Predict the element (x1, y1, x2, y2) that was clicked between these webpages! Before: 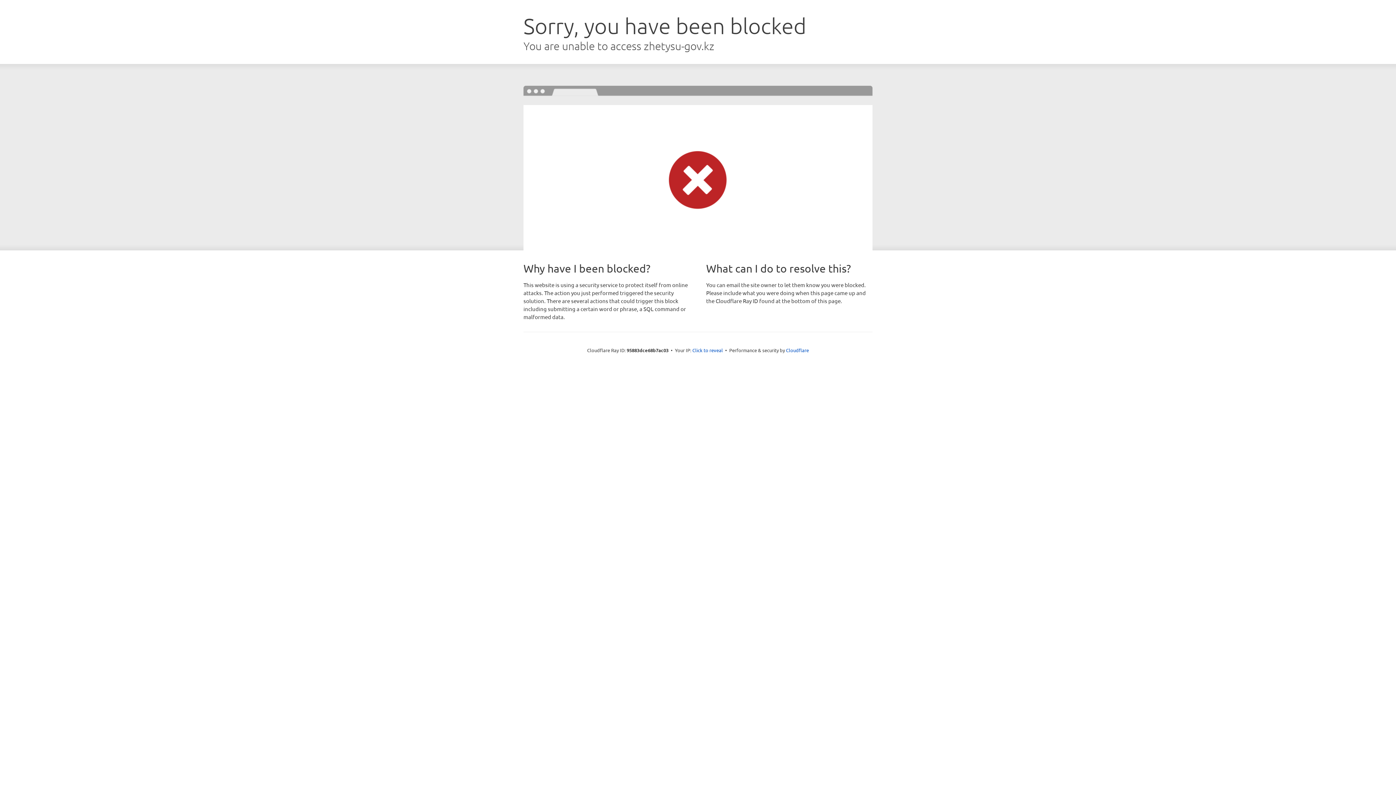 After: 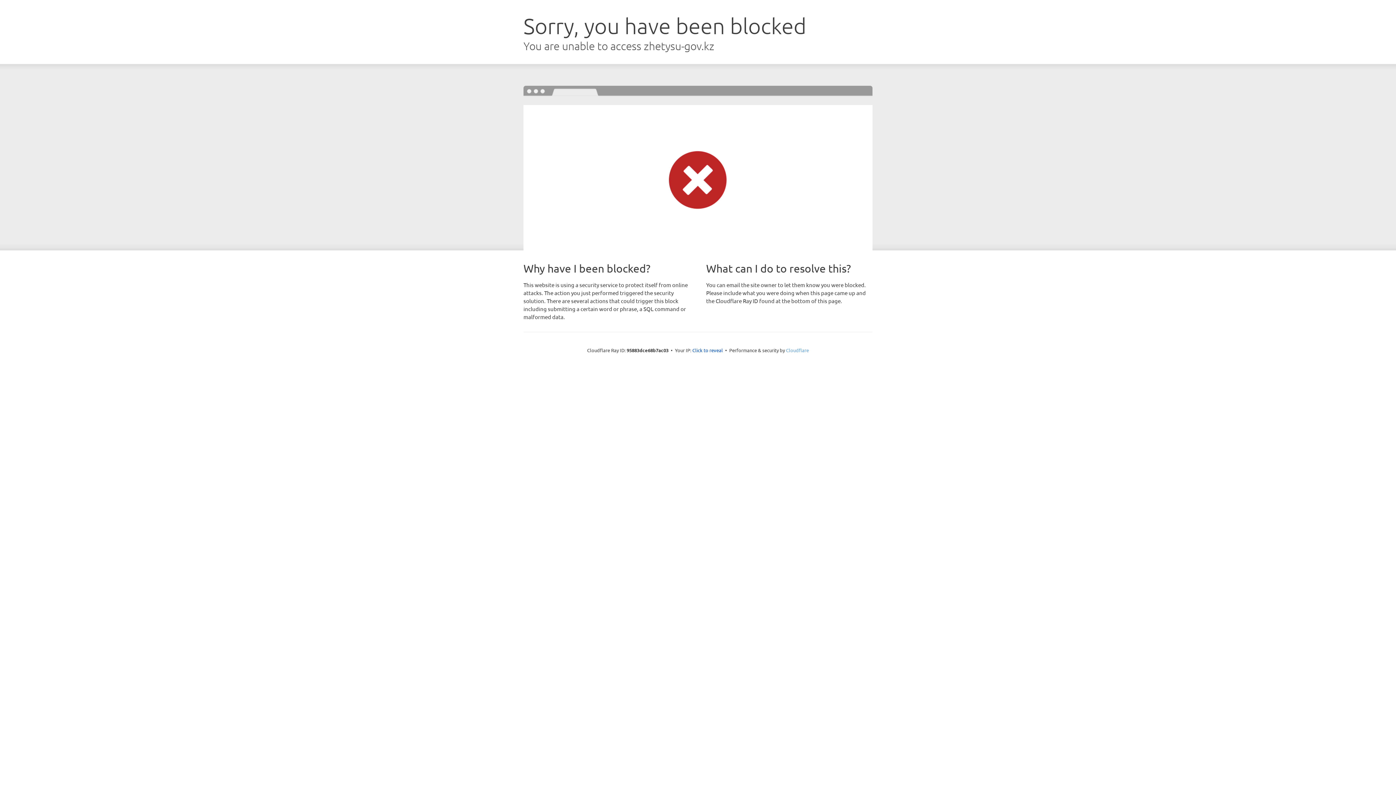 Action: label: Cloudflare bbox: (786, 347, 809, 353)